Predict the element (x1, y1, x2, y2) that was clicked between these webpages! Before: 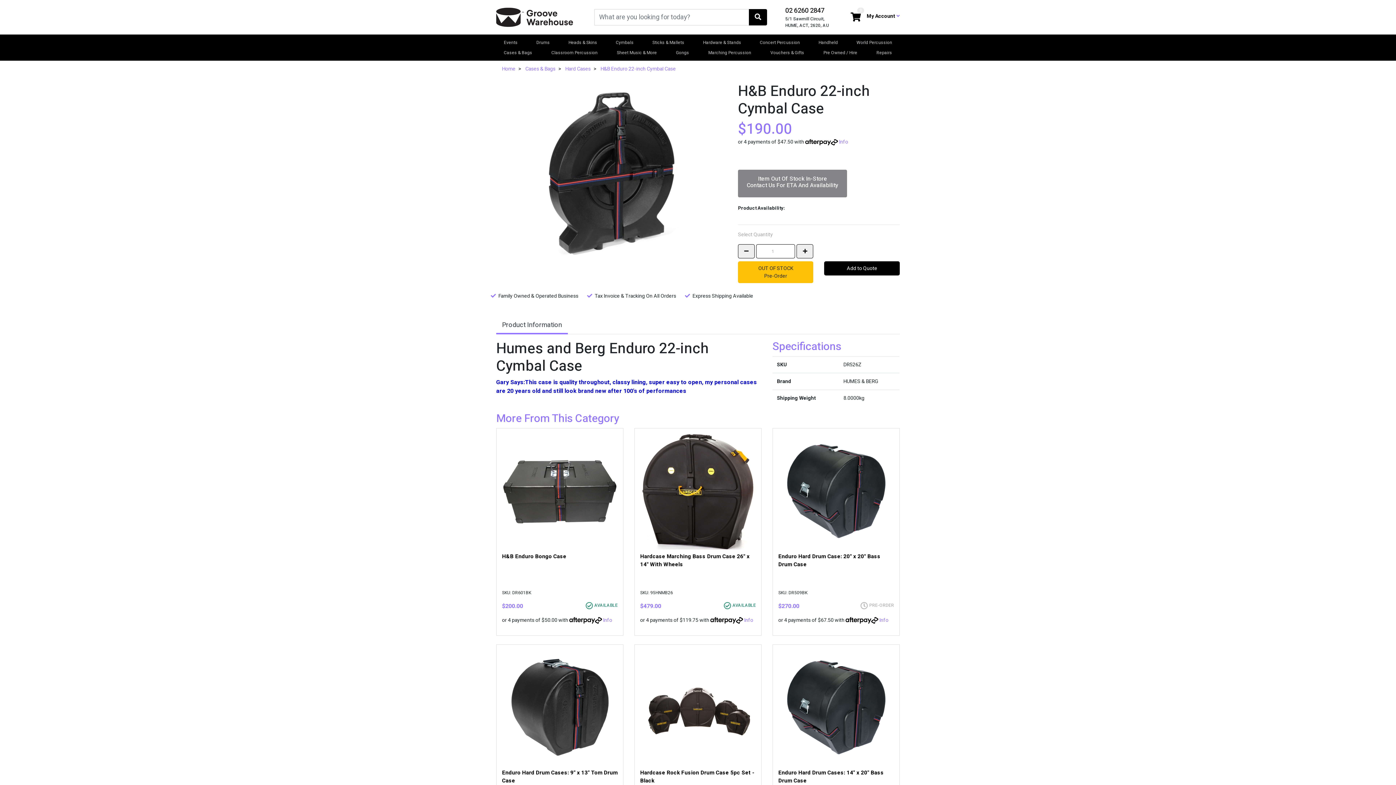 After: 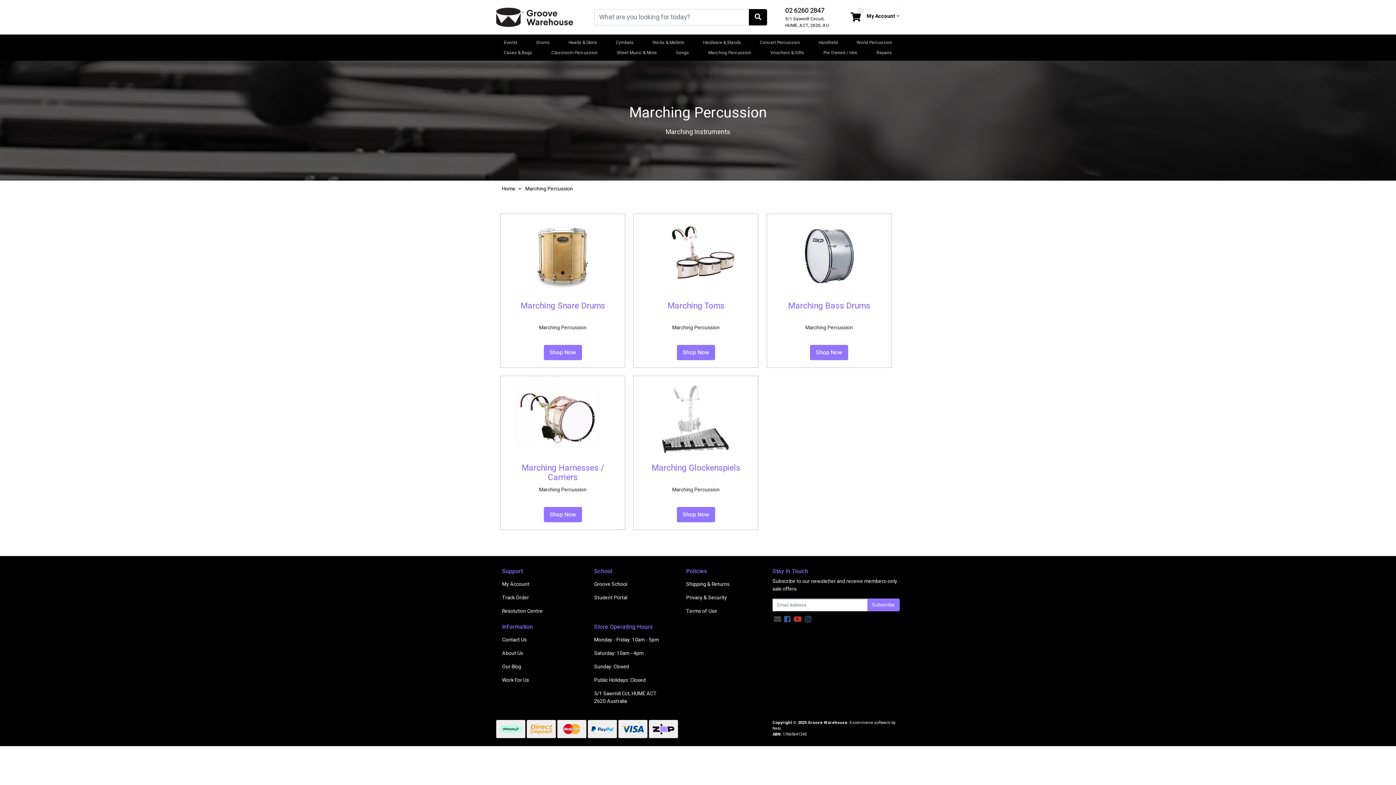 Action: bbox: (701, 47, 758, 57) label: Marching Percussion